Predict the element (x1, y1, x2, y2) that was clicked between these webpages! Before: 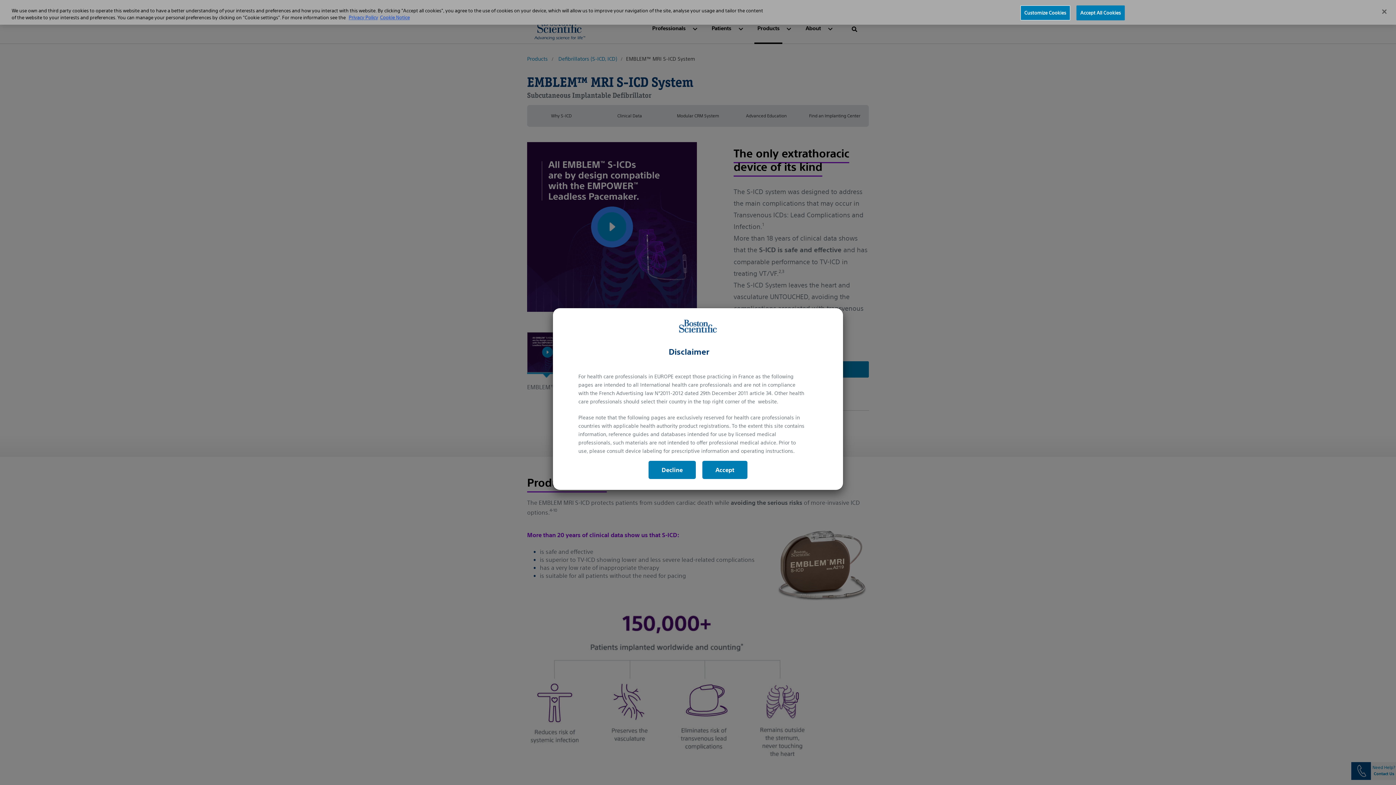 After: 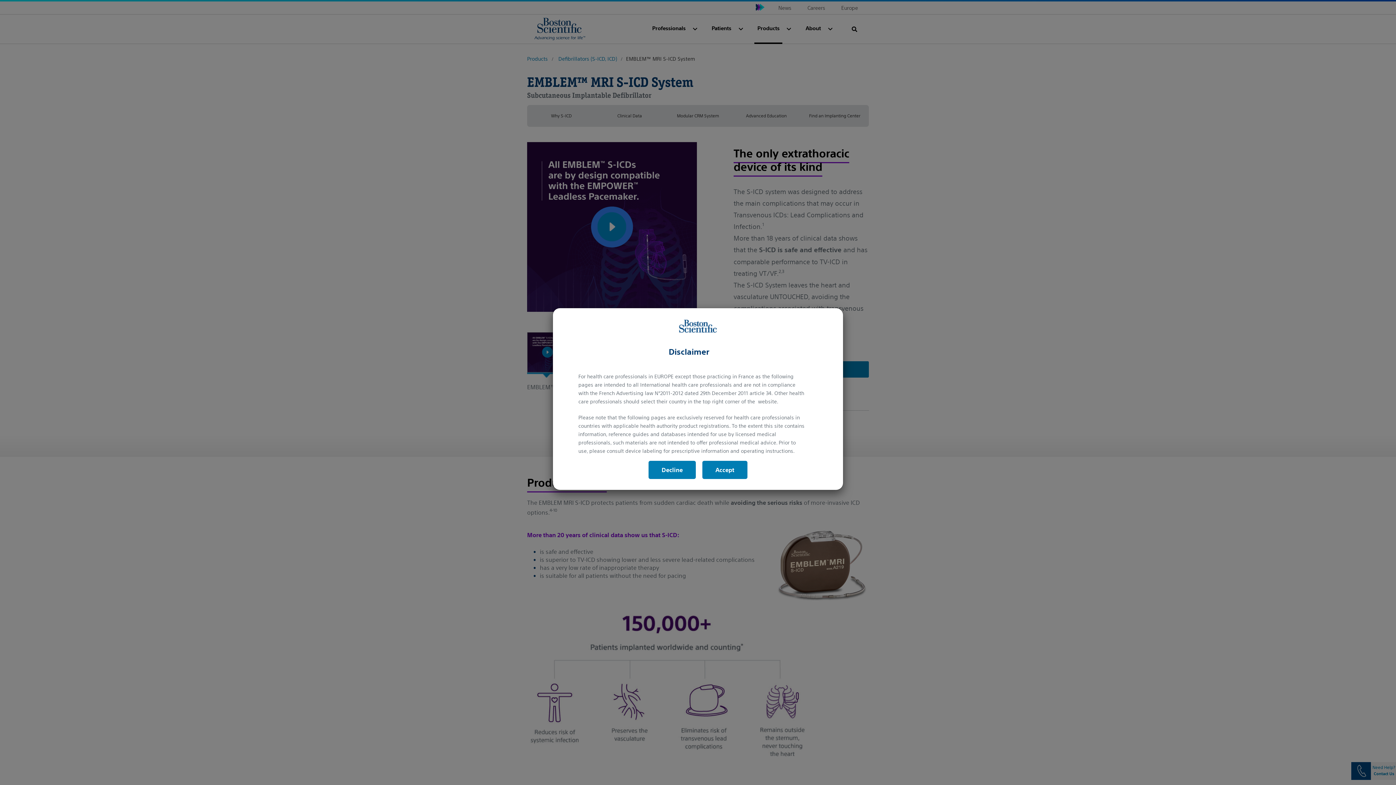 Action: bbox: (1076, 5, 1125, 20) label: Accept All Cookies